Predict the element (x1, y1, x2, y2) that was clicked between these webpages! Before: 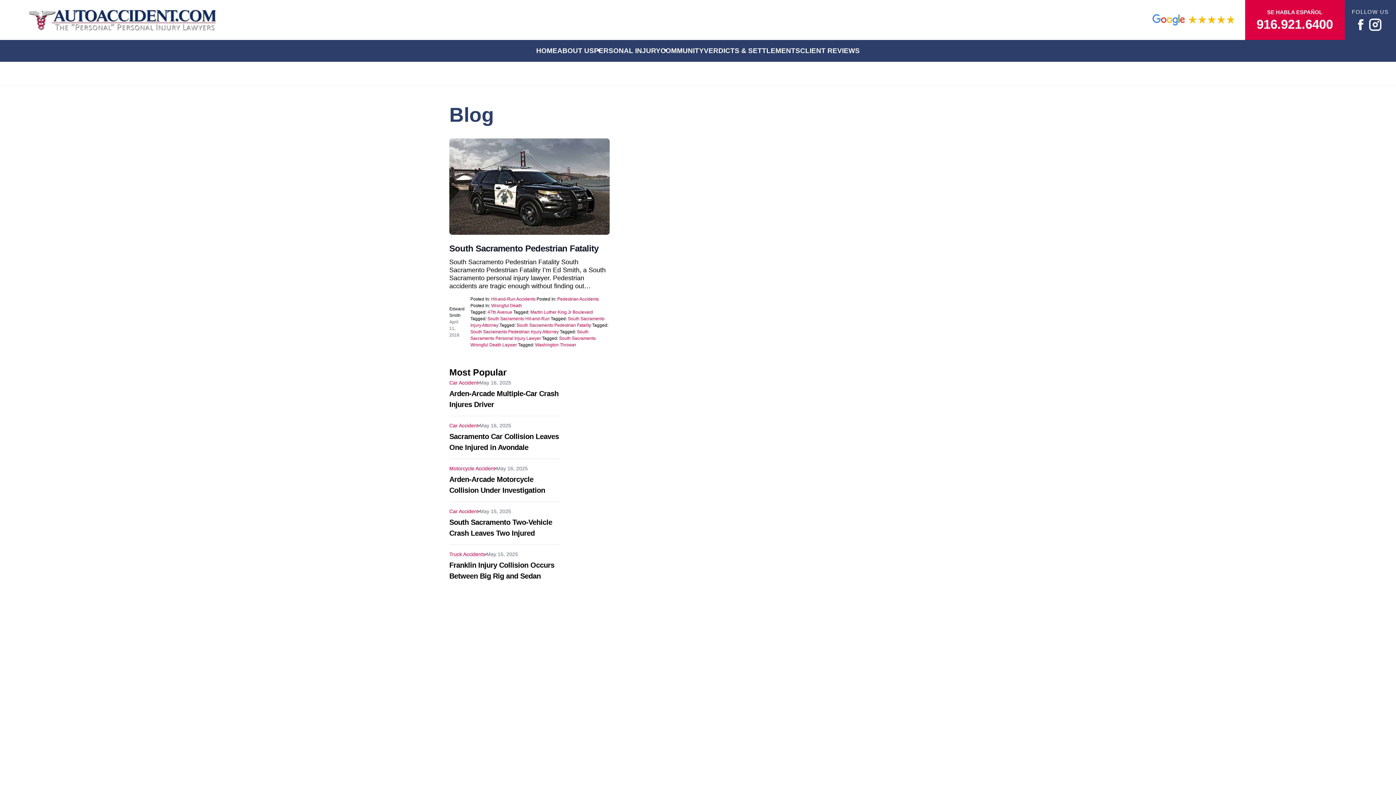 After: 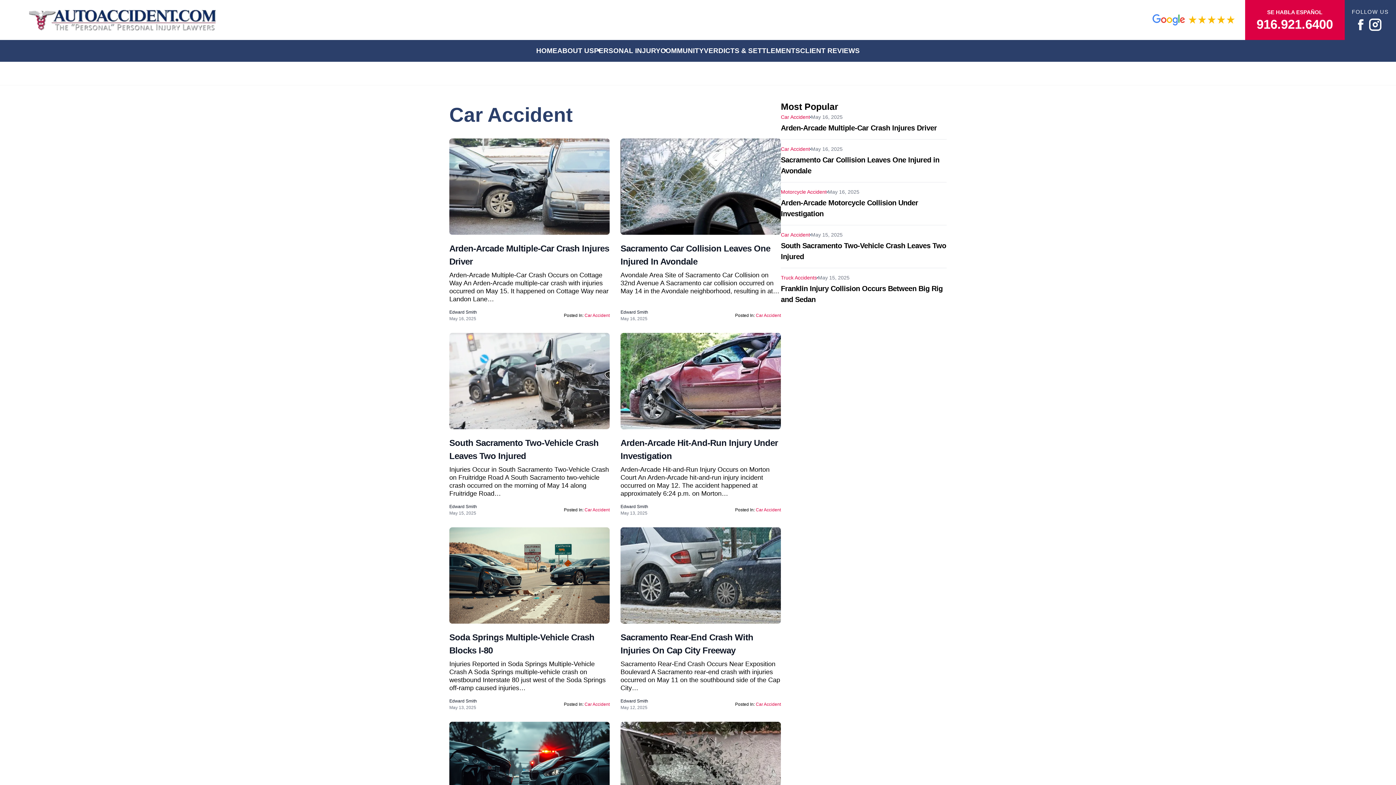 Action: bbox: (449, 422, 478, 428) label: Car Accident